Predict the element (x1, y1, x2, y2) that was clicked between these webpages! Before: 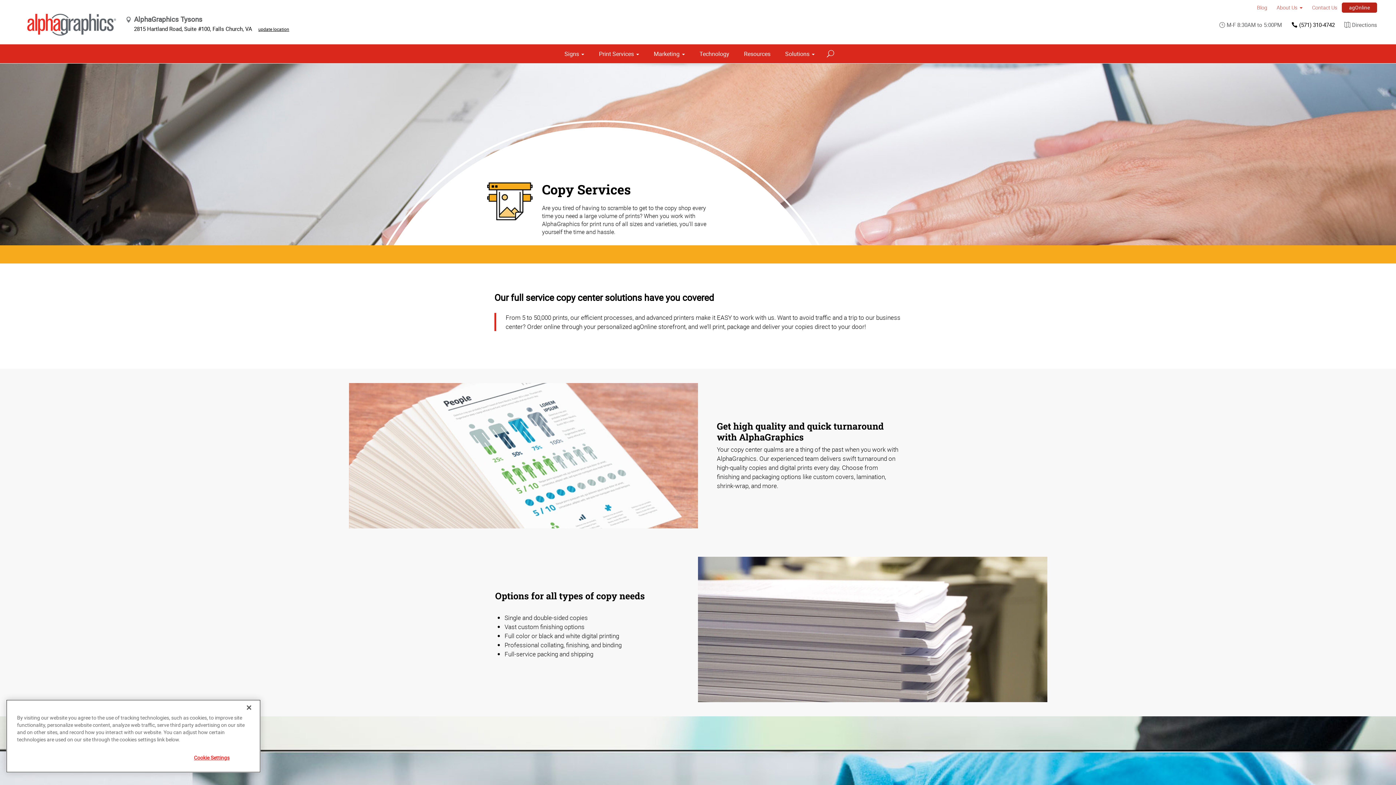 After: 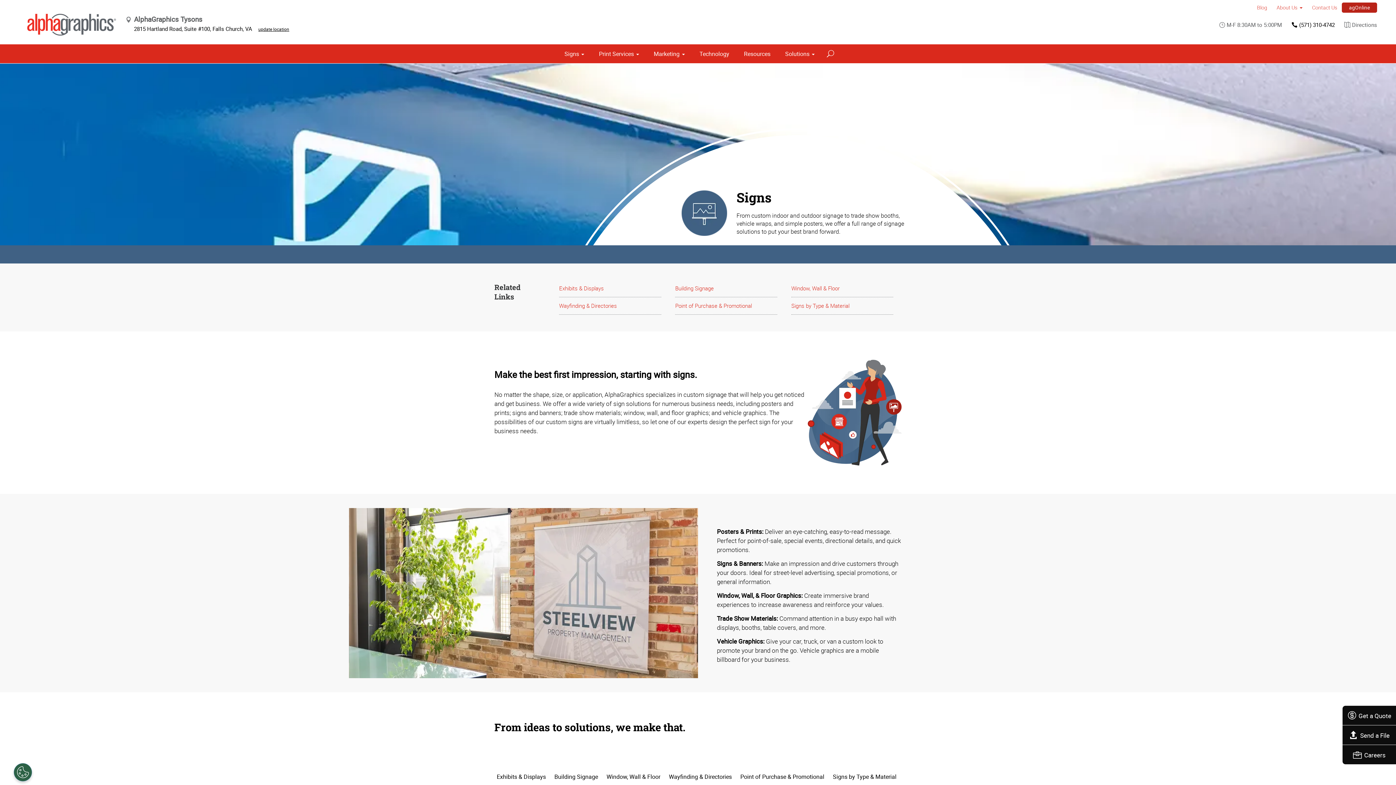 Action: label: Signs bbox: (559, 44, 589, 63)